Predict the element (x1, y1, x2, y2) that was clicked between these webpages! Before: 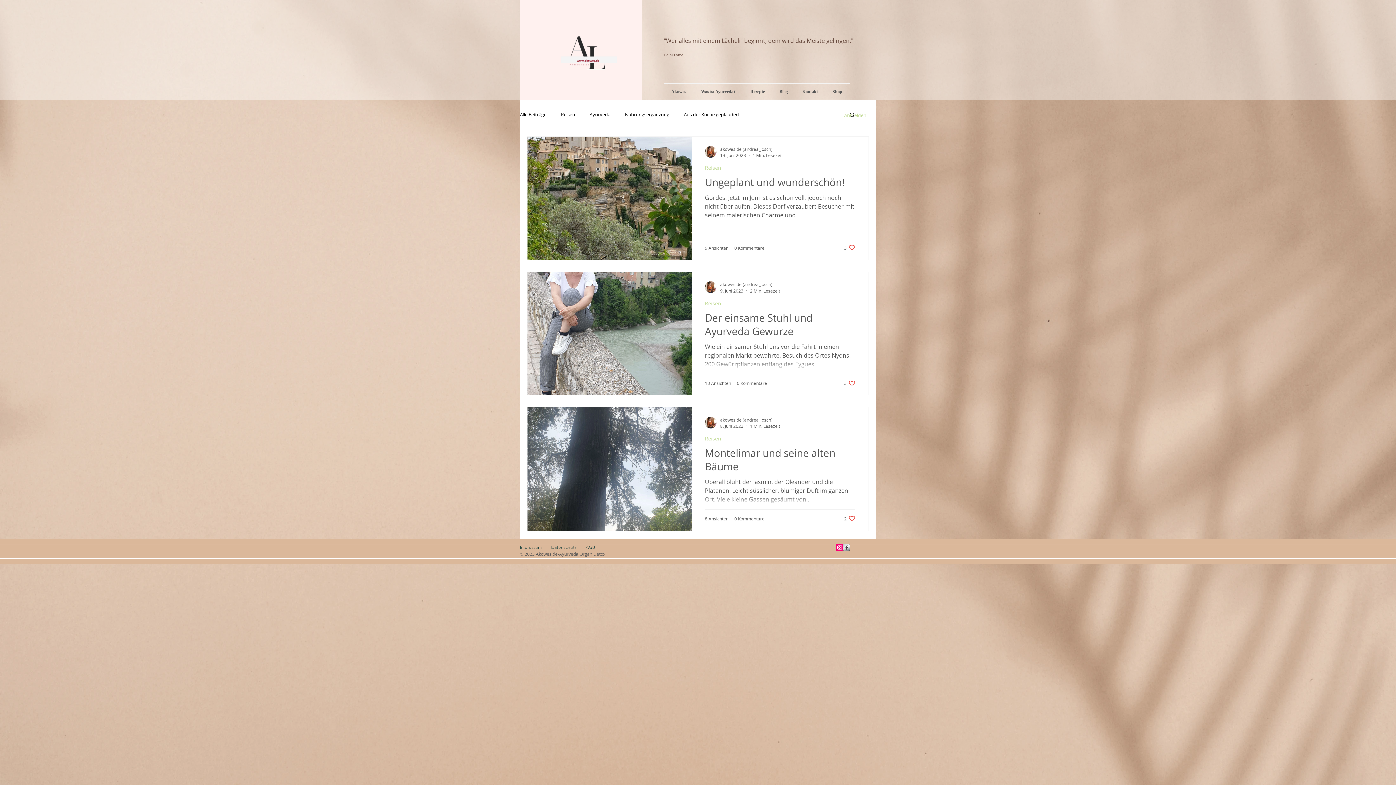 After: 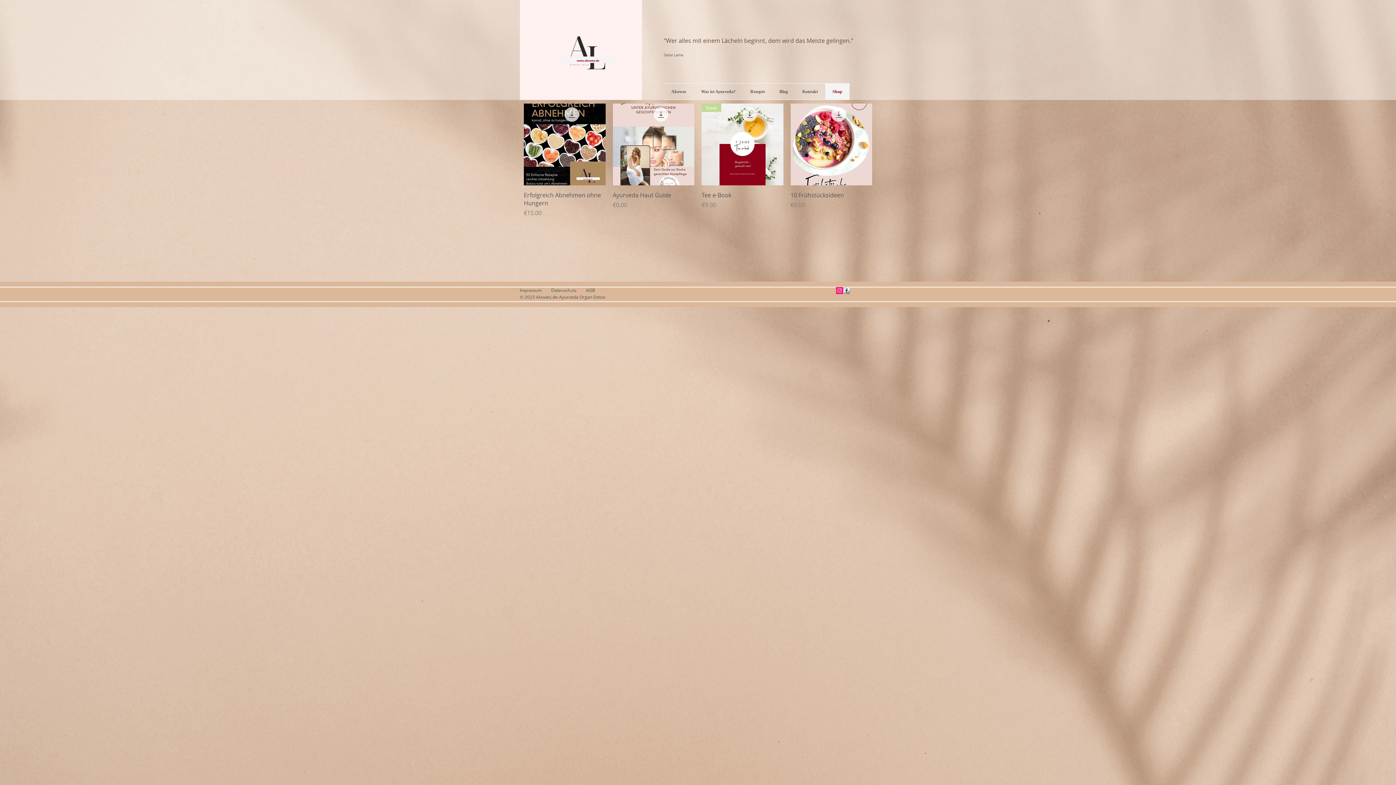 Action: label: Shop bbox: (825, 83, 849, 99)